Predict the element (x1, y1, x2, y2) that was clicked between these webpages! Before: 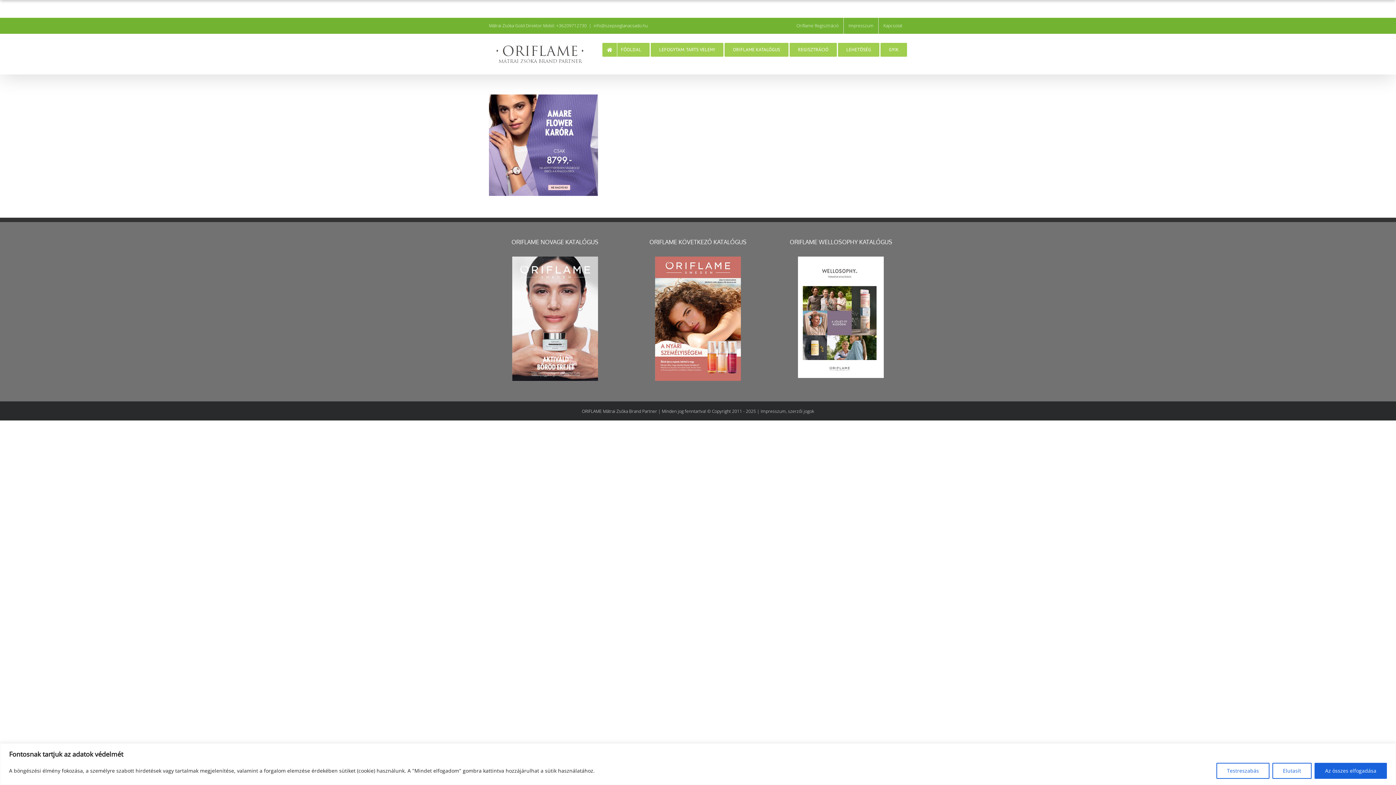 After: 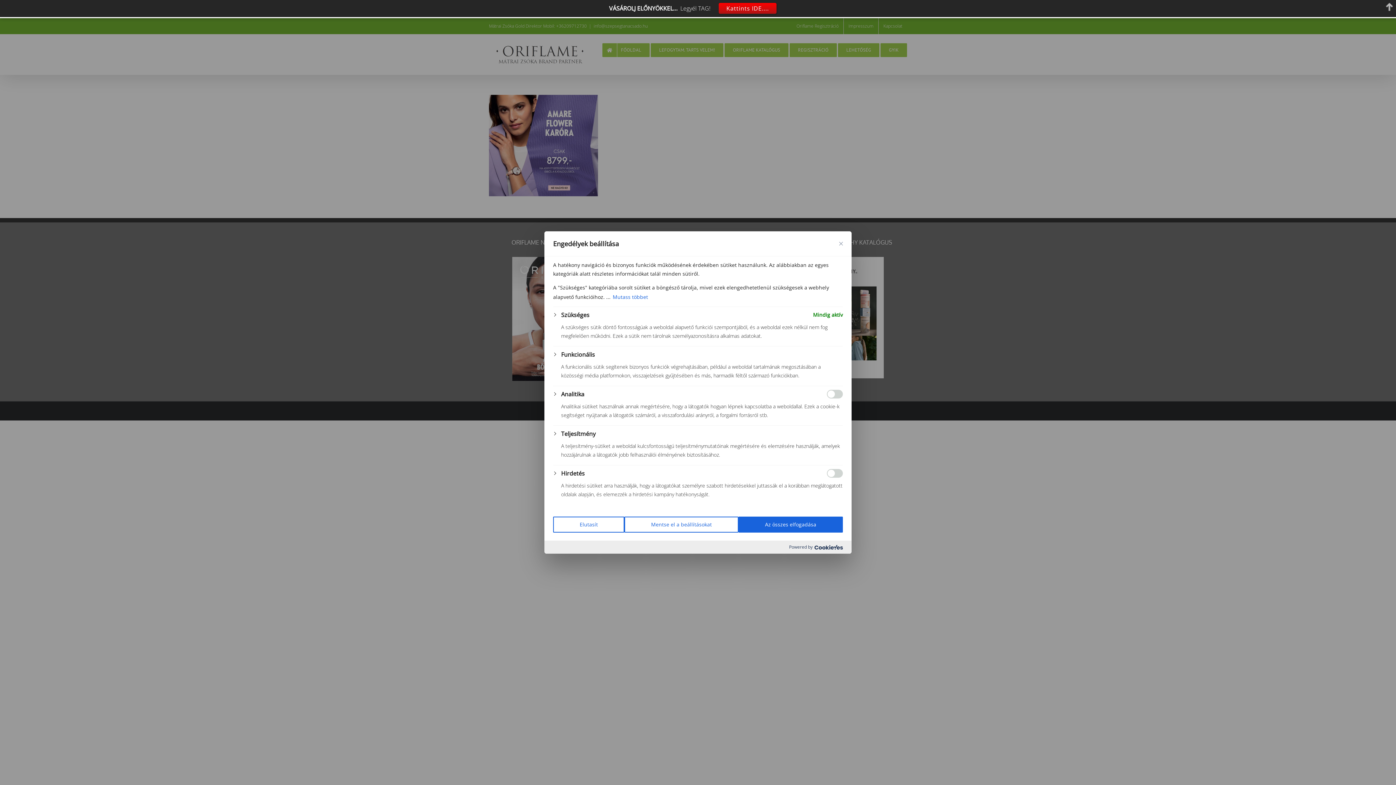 Action: bbox: (1216, 763, 1269, 779) label: Testreszabás